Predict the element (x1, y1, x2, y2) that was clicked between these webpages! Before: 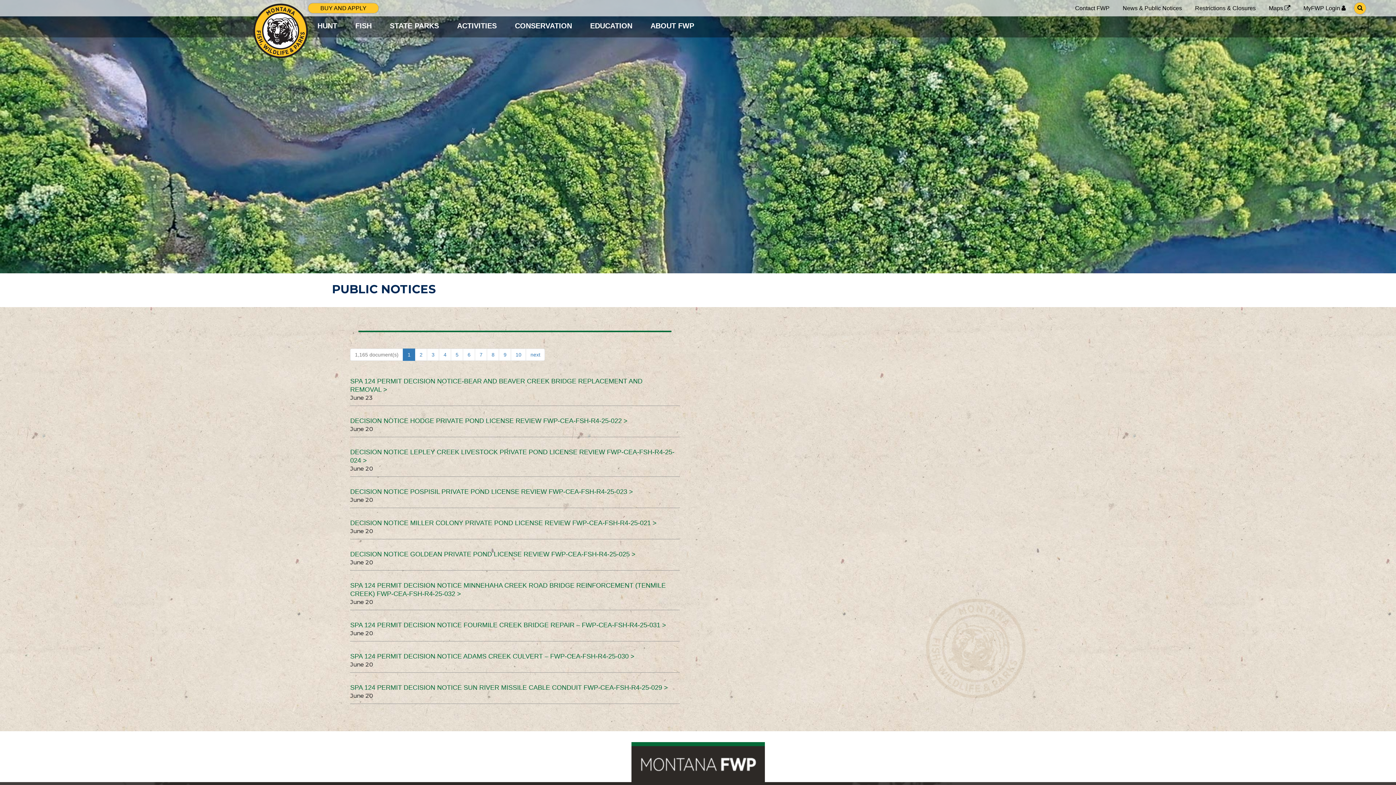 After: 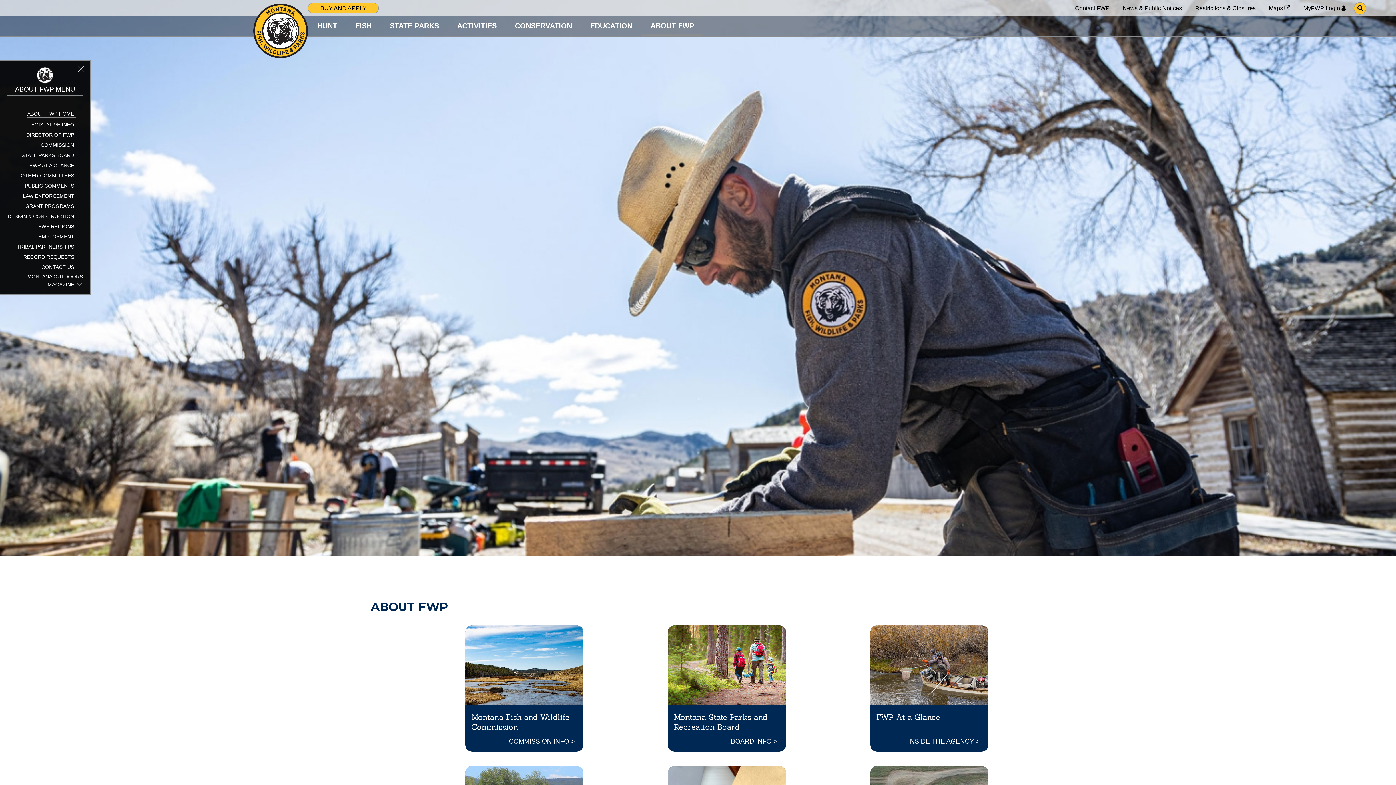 Action: bbox: (650, 21, 694, 29) label: ABOUT FWP